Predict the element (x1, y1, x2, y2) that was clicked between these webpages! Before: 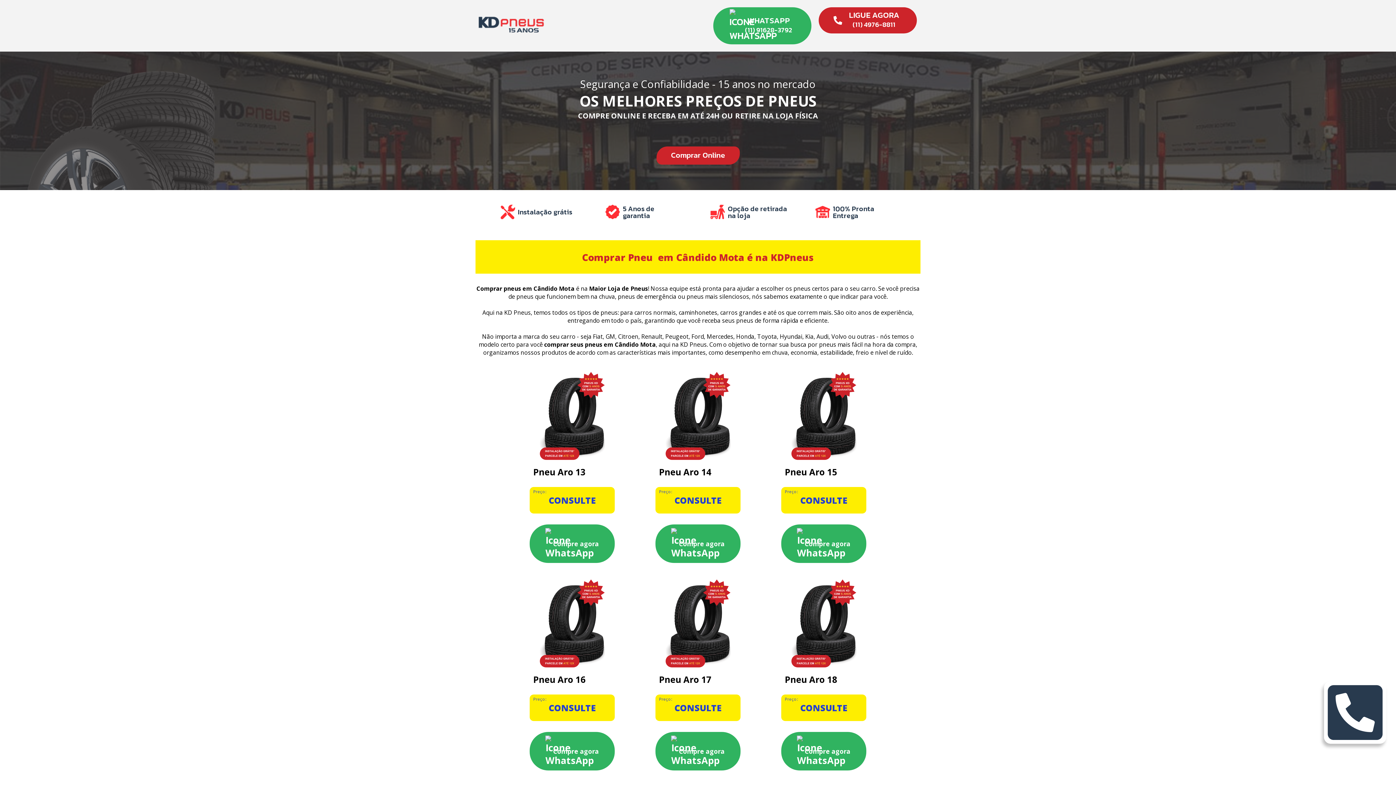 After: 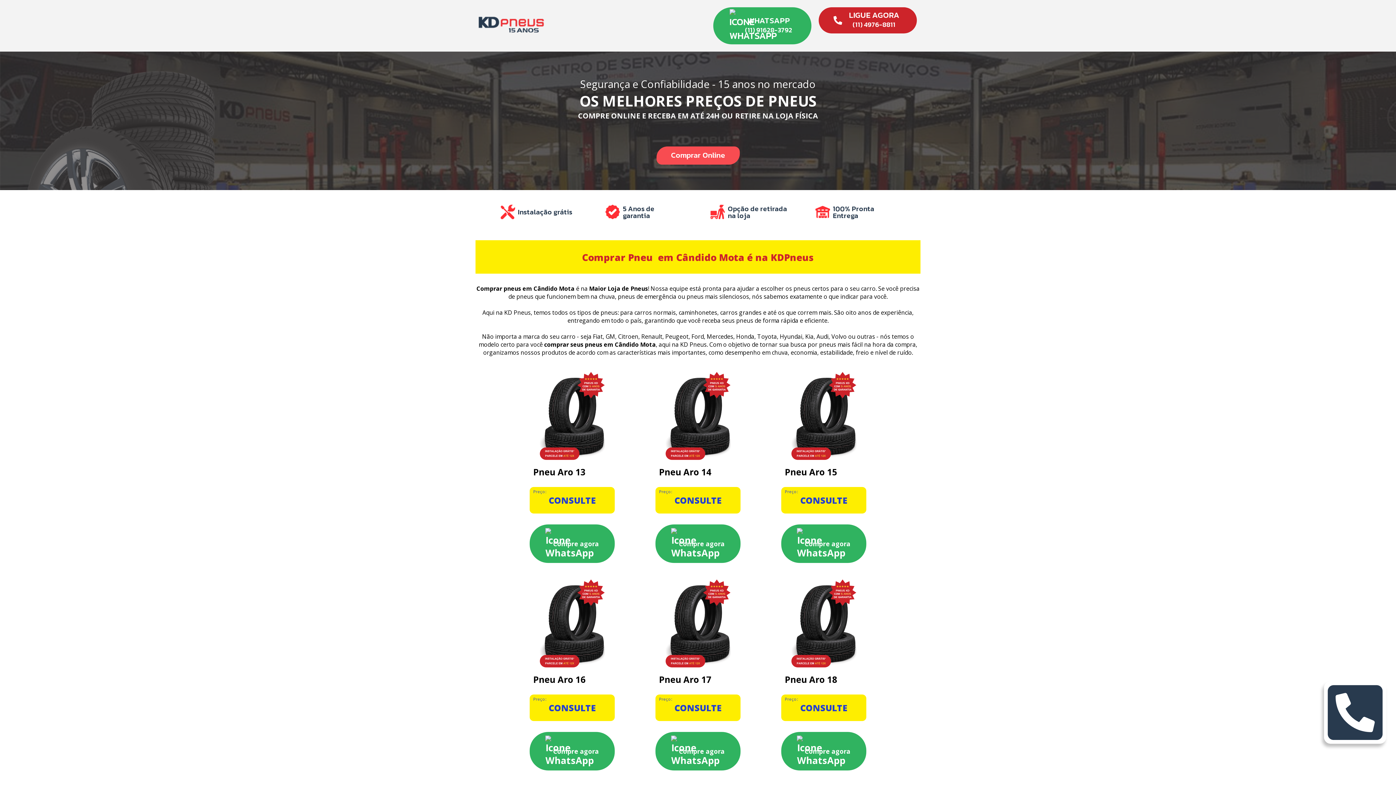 Action: bbox: (656, 146, 739, 164) label: Comprar Online